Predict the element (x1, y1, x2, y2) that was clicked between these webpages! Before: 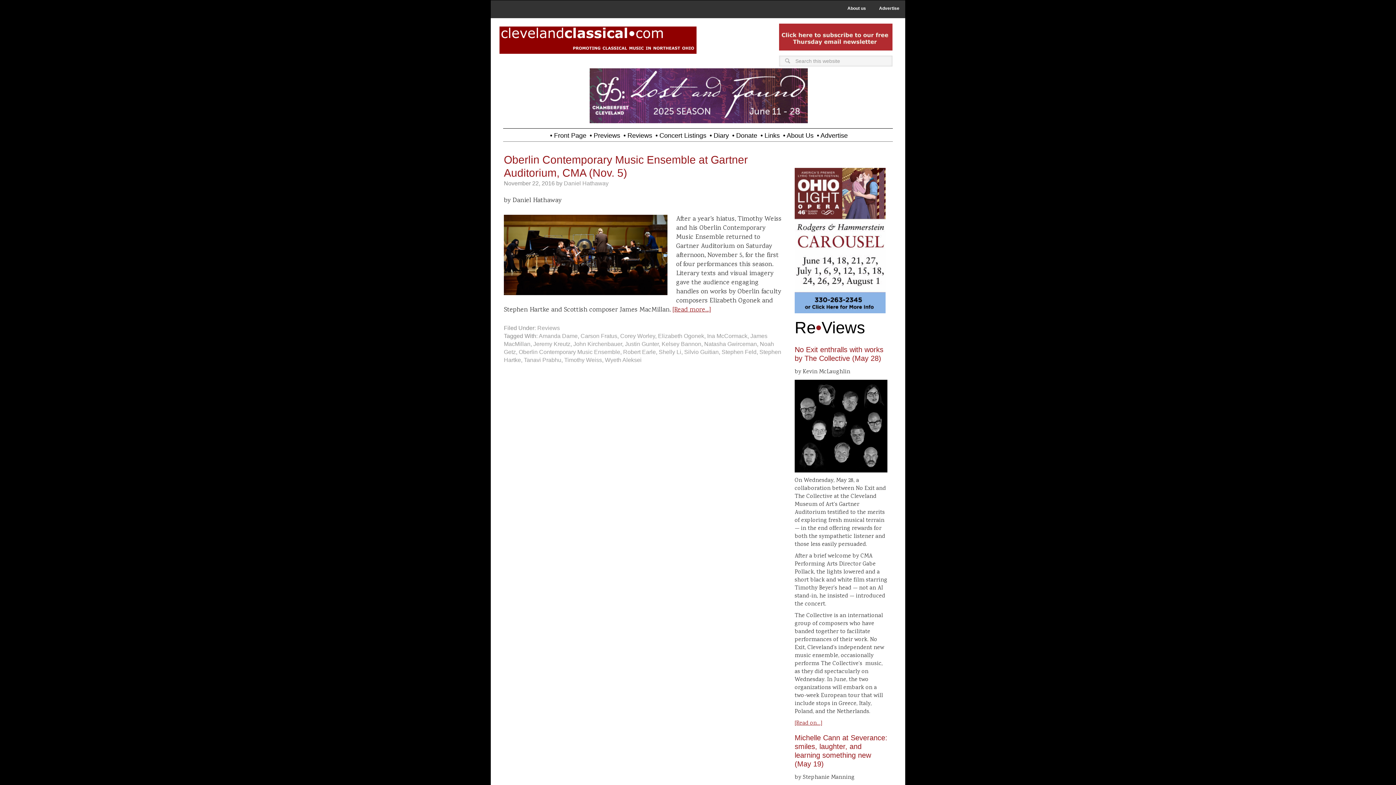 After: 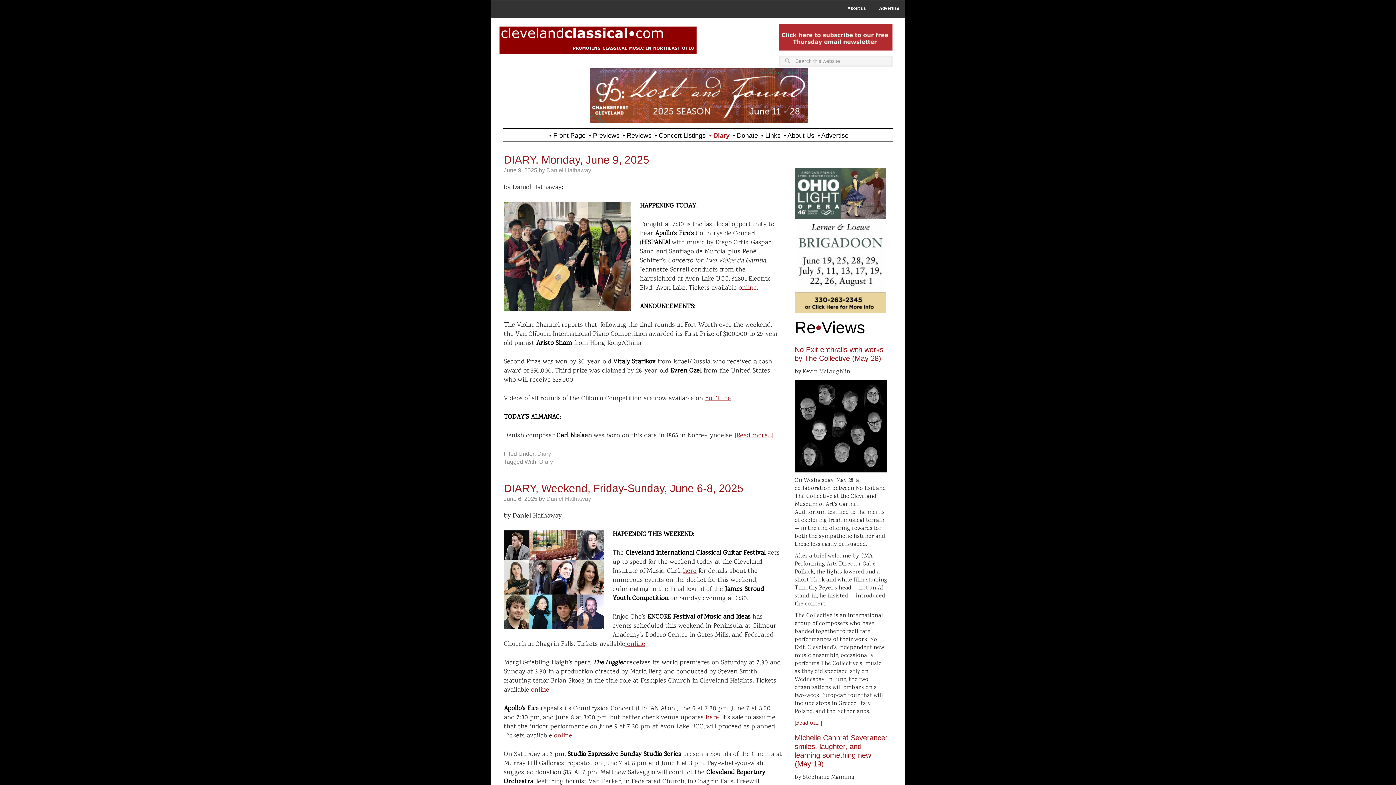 Action: bbox: (708, 128, 729, 138) label: • Diary